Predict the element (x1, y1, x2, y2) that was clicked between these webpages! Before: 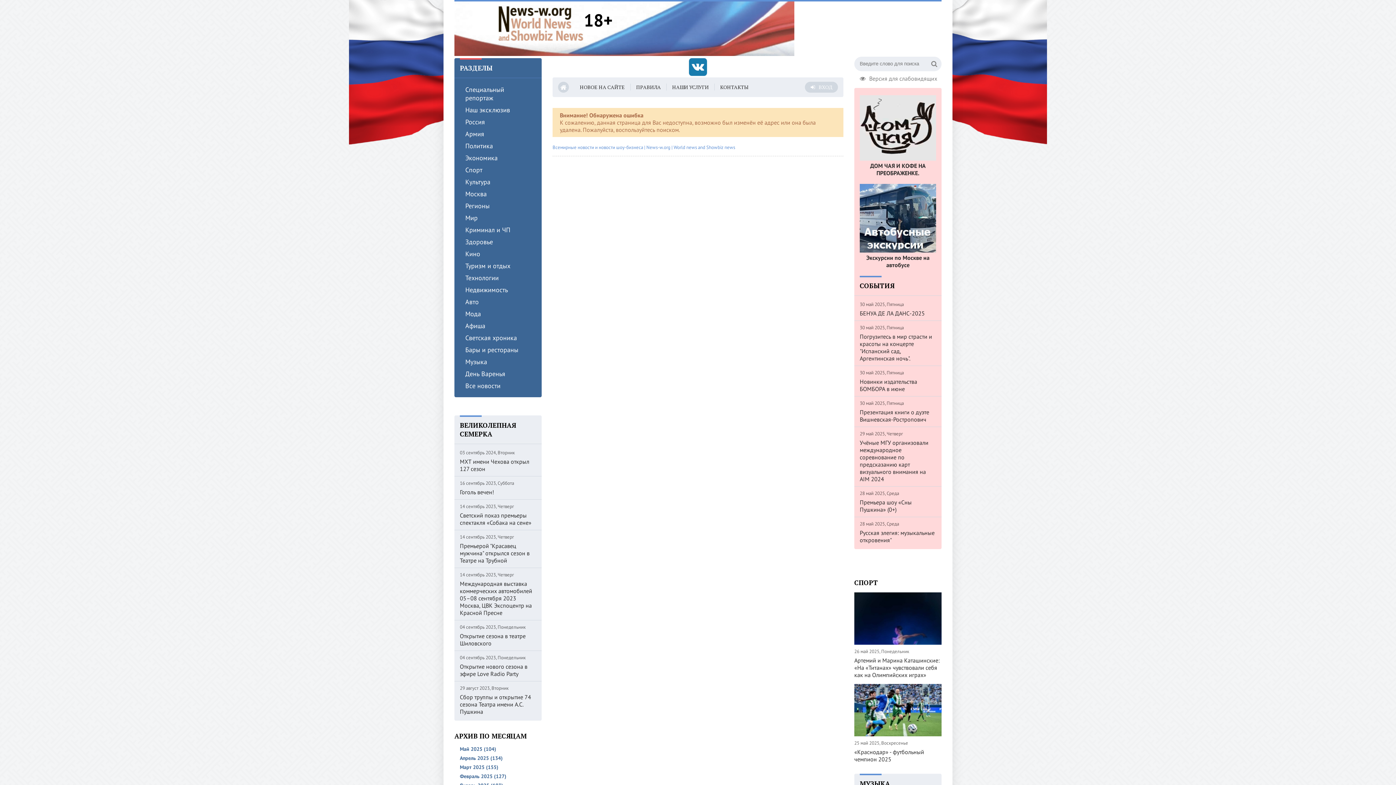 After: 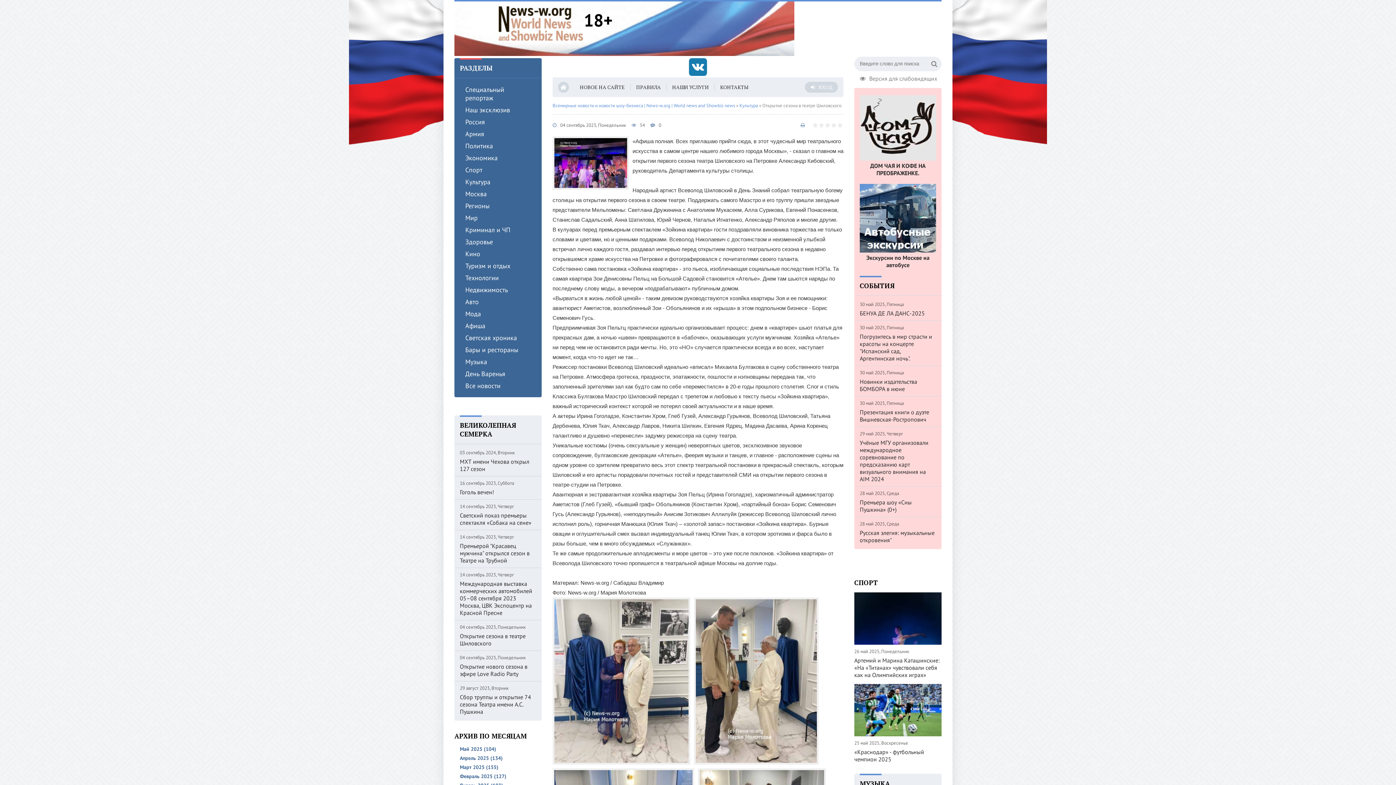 Action: bbox: (460, 632, 536, 647) label: Открытие сезона в театре Шиловского